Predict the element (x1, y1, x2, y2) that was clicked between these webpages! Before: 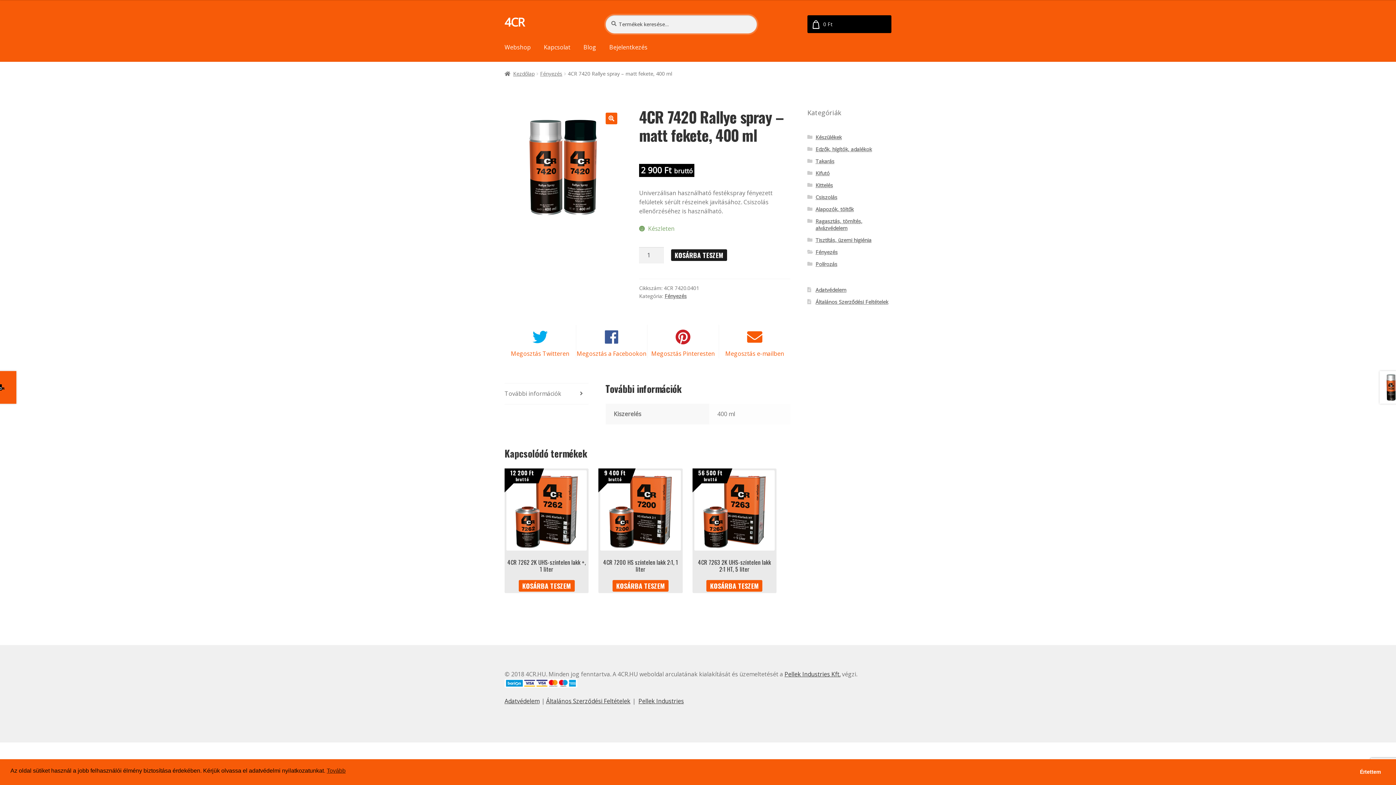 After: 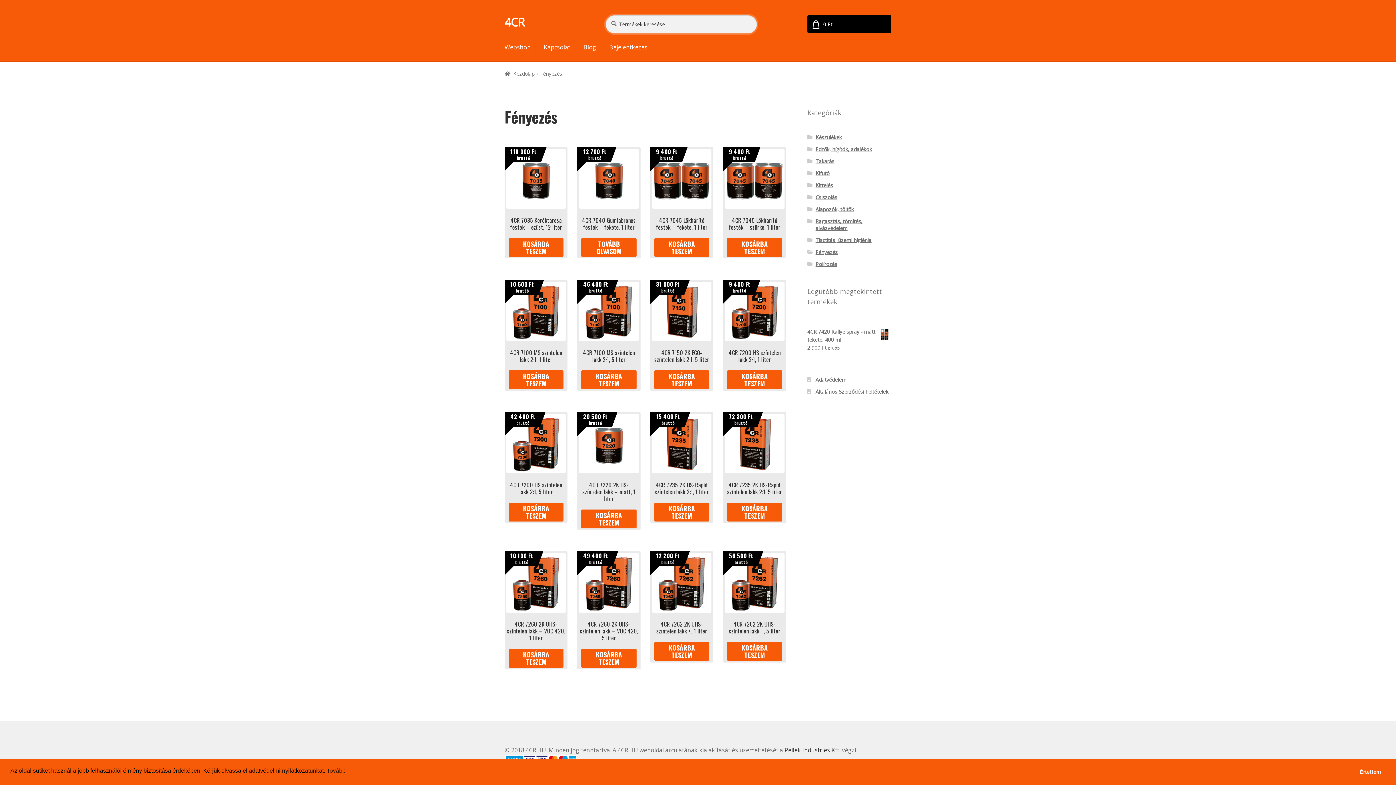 Action: label: Fényezés bbox: (540, 70, 562, 77)